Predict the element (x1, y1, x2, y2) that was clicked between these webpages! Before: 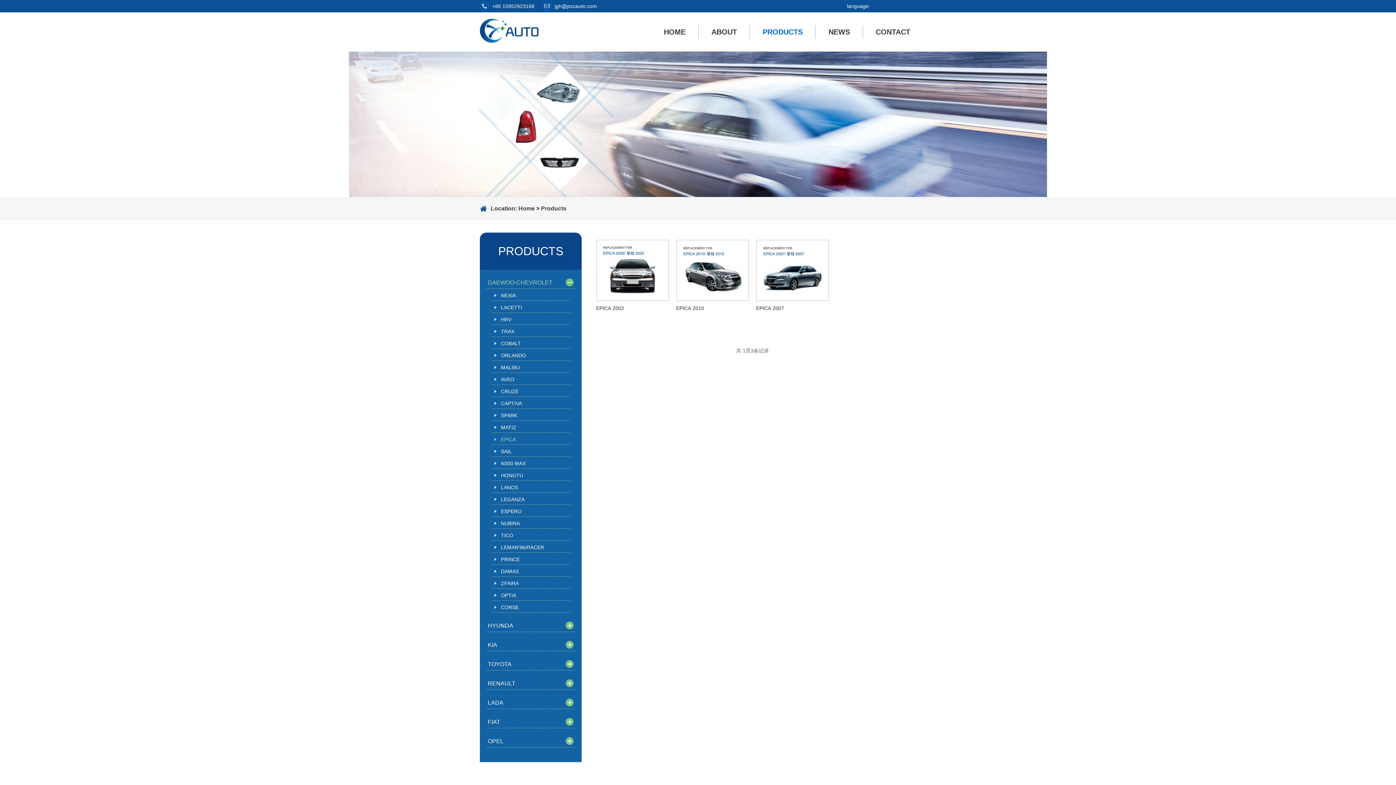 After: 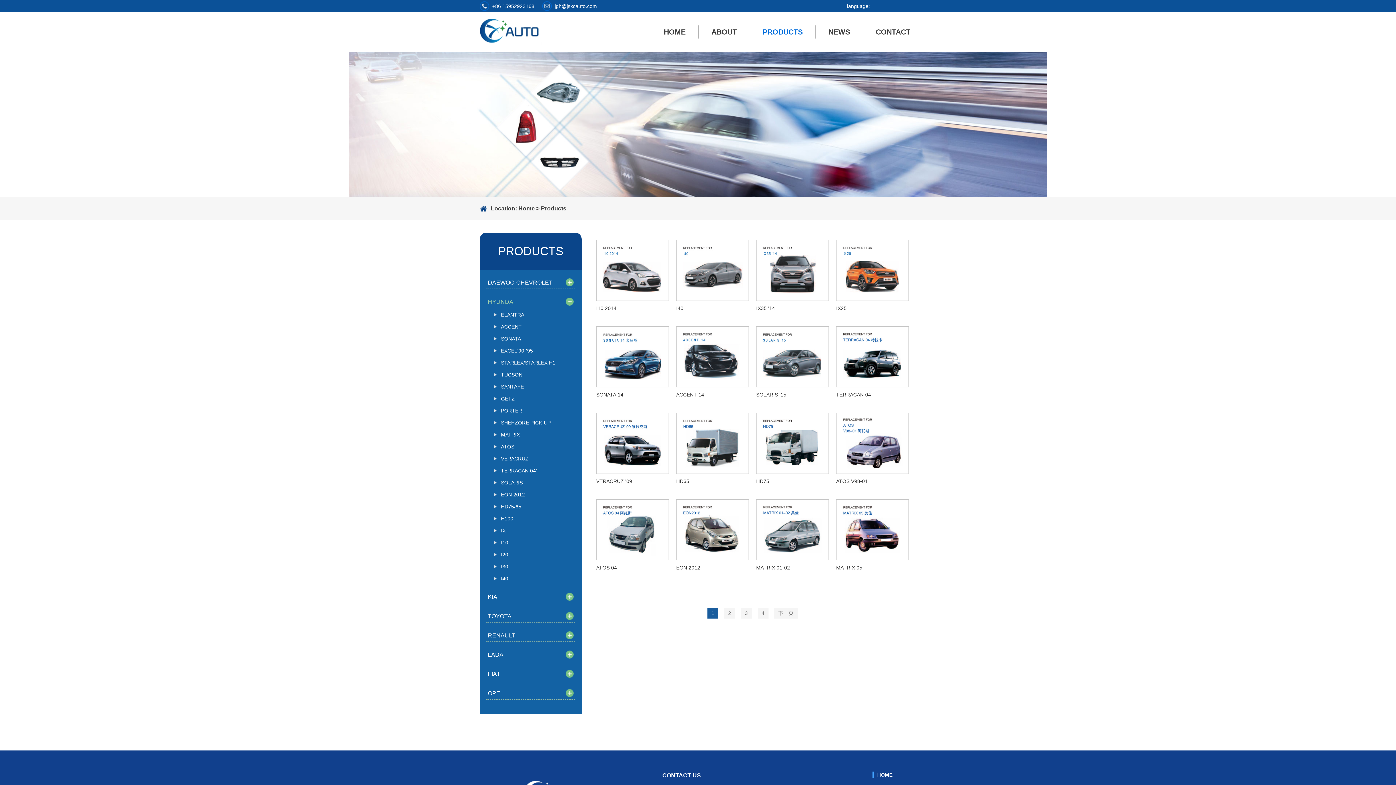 Action: bbox: (486, 620, 575, 632) label: HYUNDA